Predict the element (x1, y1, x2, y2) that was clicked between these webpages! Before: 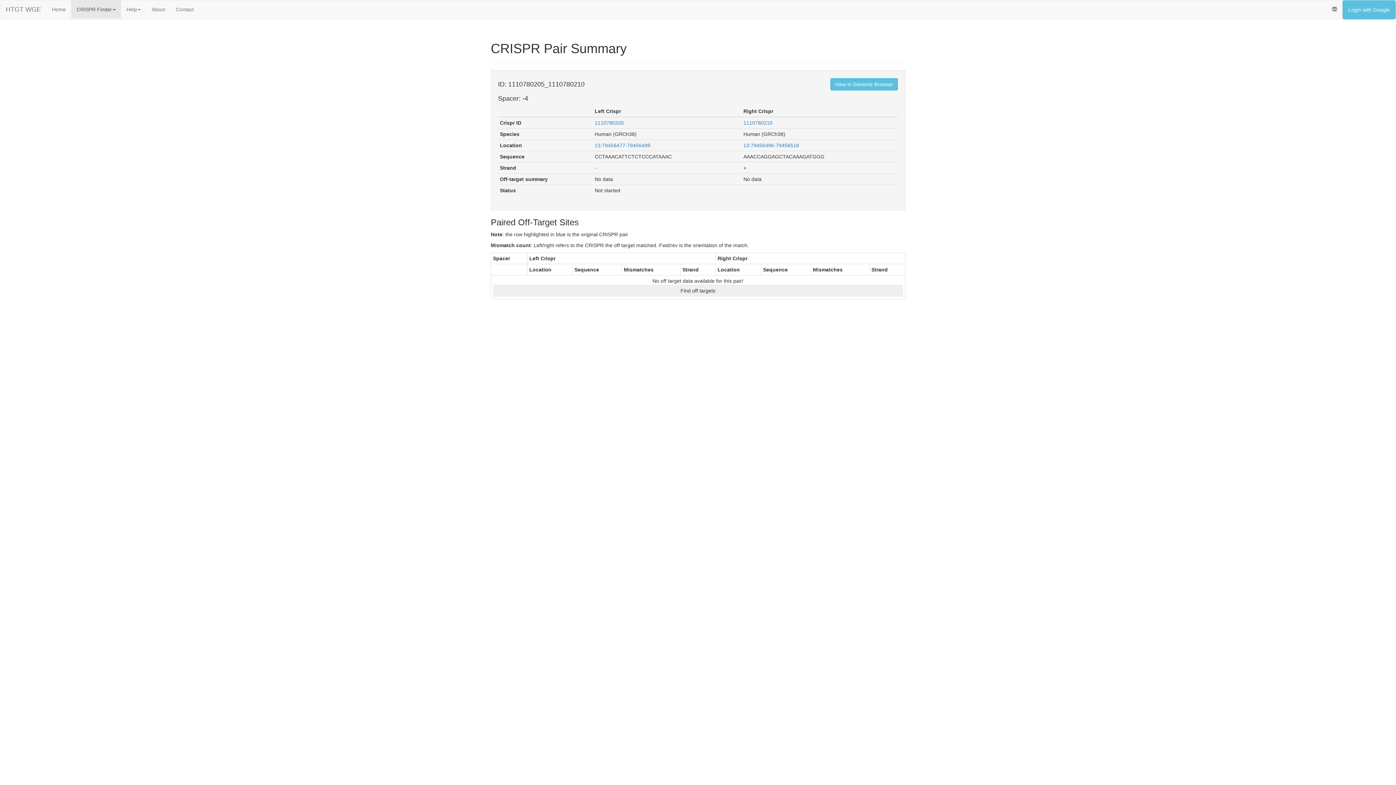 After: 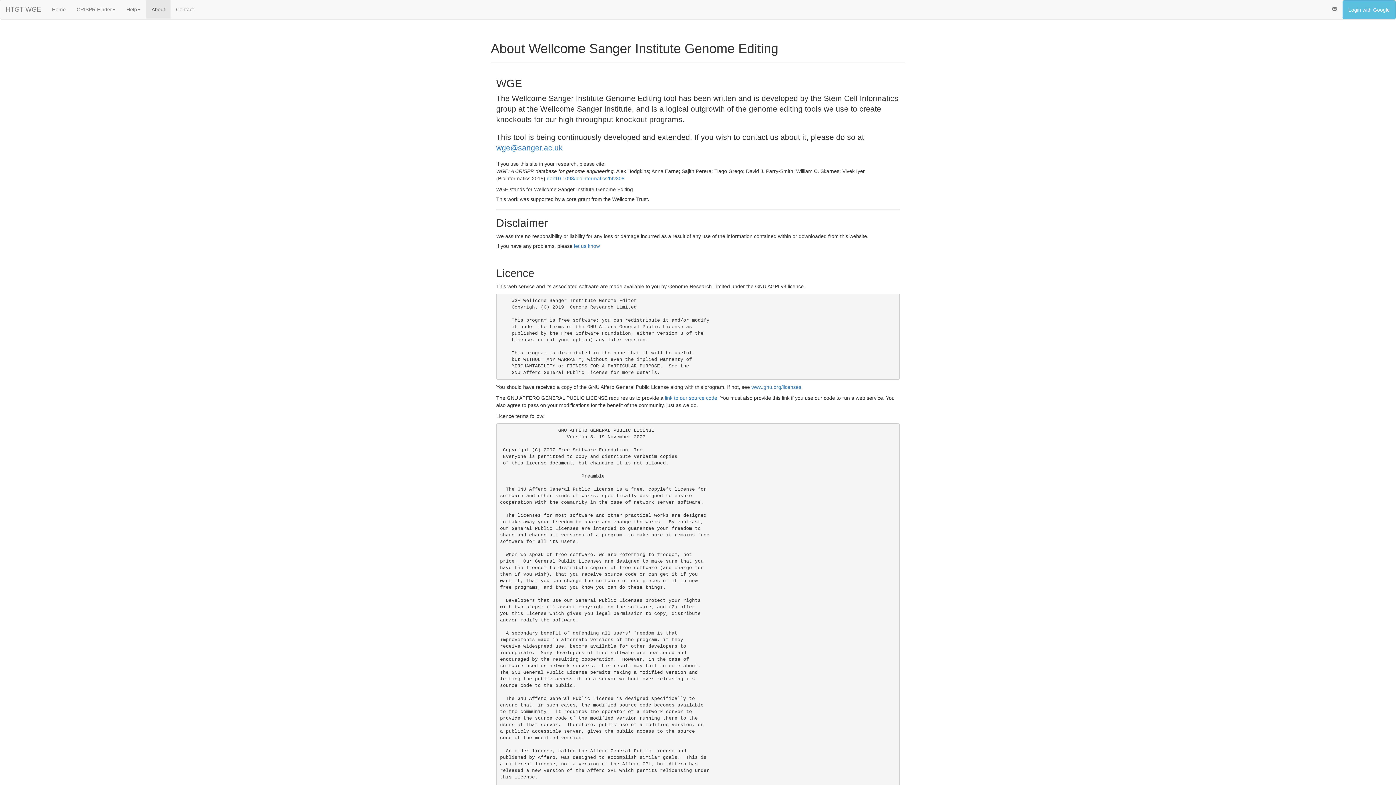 Action: label: About bbox: (146, 0, 170, 18)